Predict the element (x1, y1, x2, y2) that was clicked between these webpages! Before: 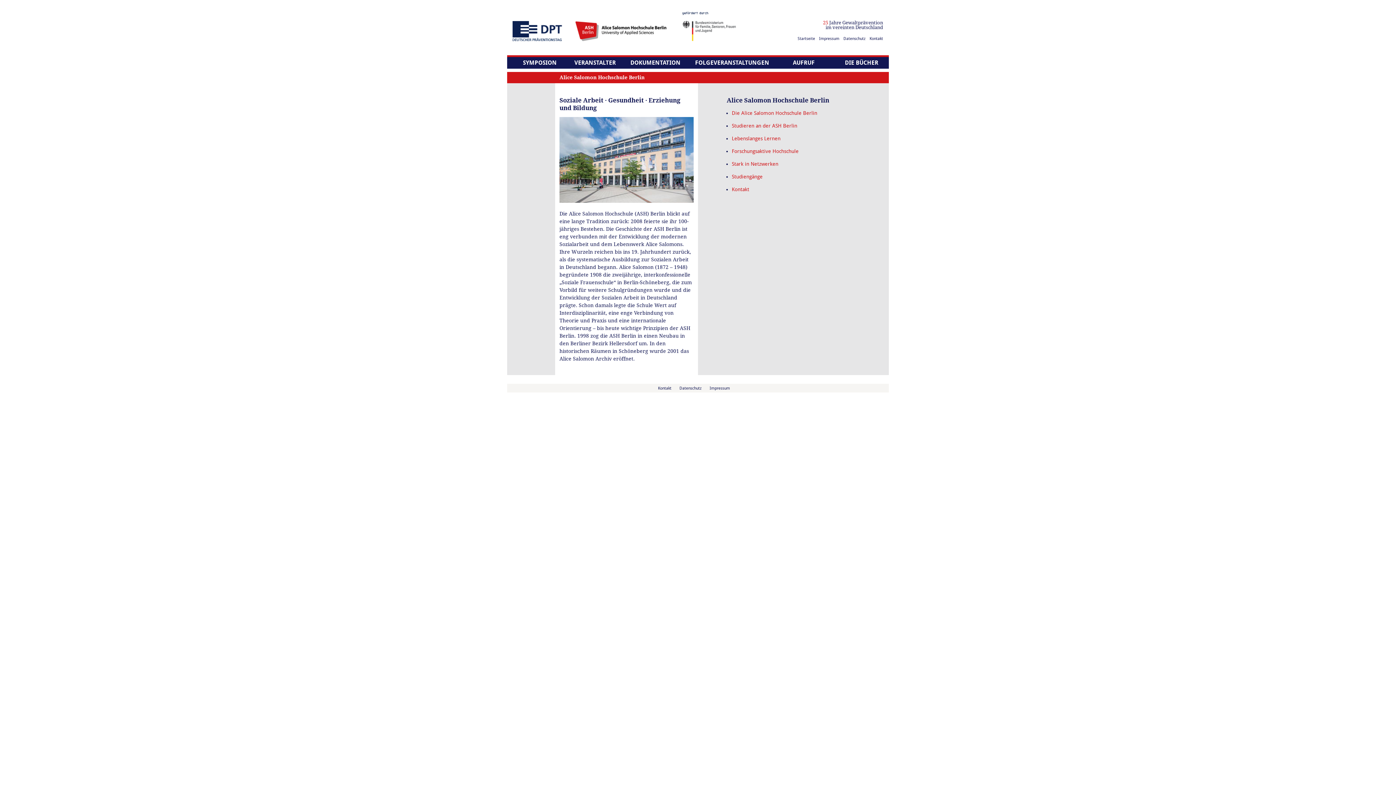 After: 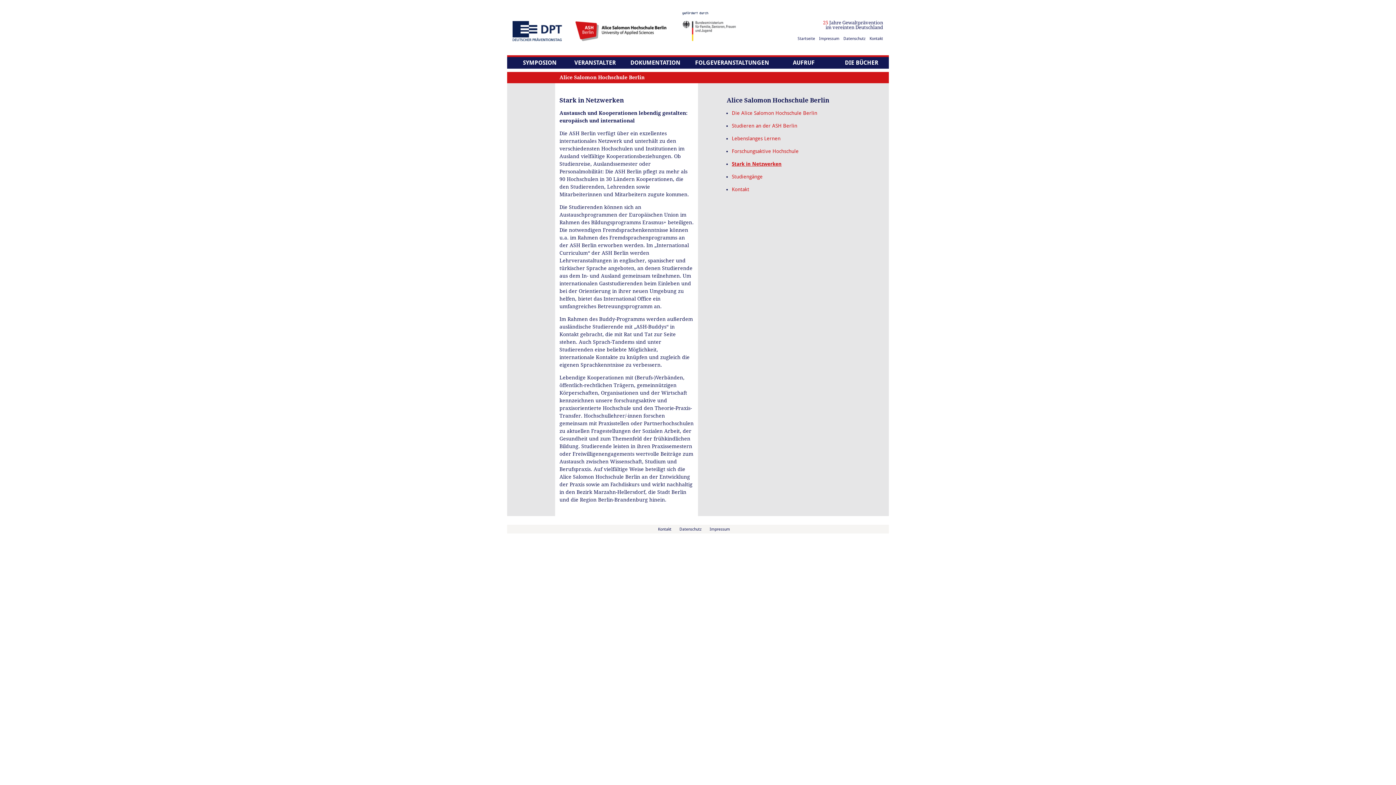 Action: label: Stark in Netzwerken bbox: (732, 161, 778, 166)